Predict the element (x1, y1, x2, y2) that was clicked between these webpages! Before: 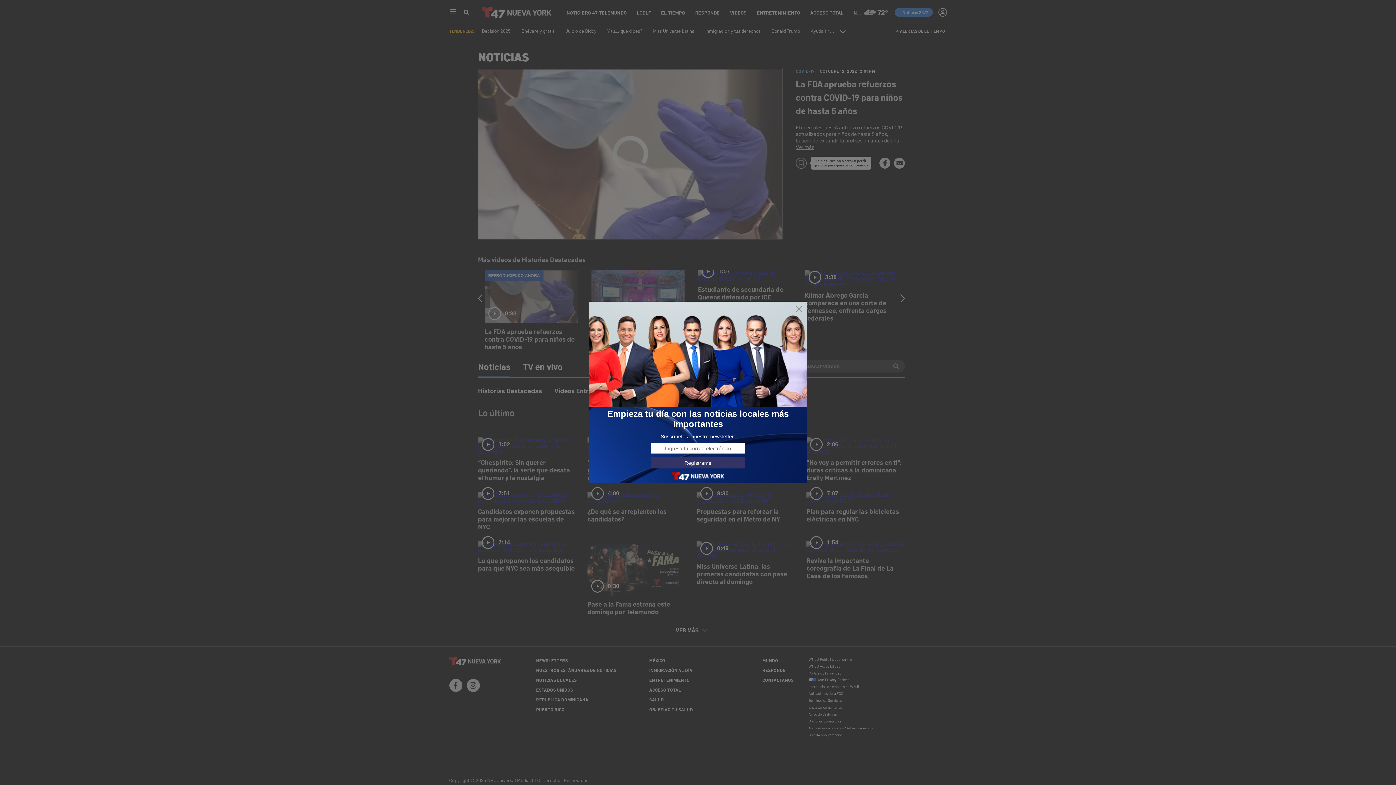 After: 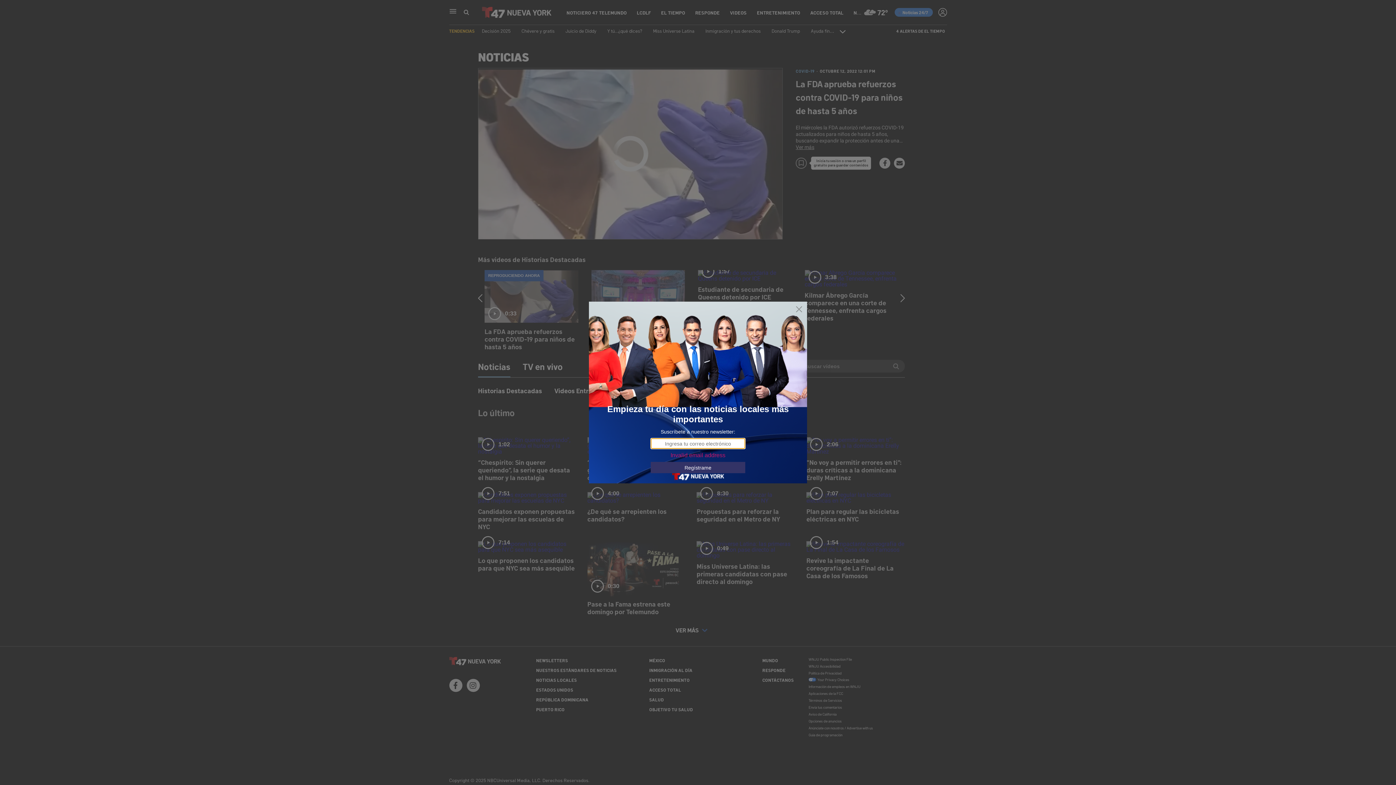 Action: label: Regístrame bbox: (650, 457, 745, 468)